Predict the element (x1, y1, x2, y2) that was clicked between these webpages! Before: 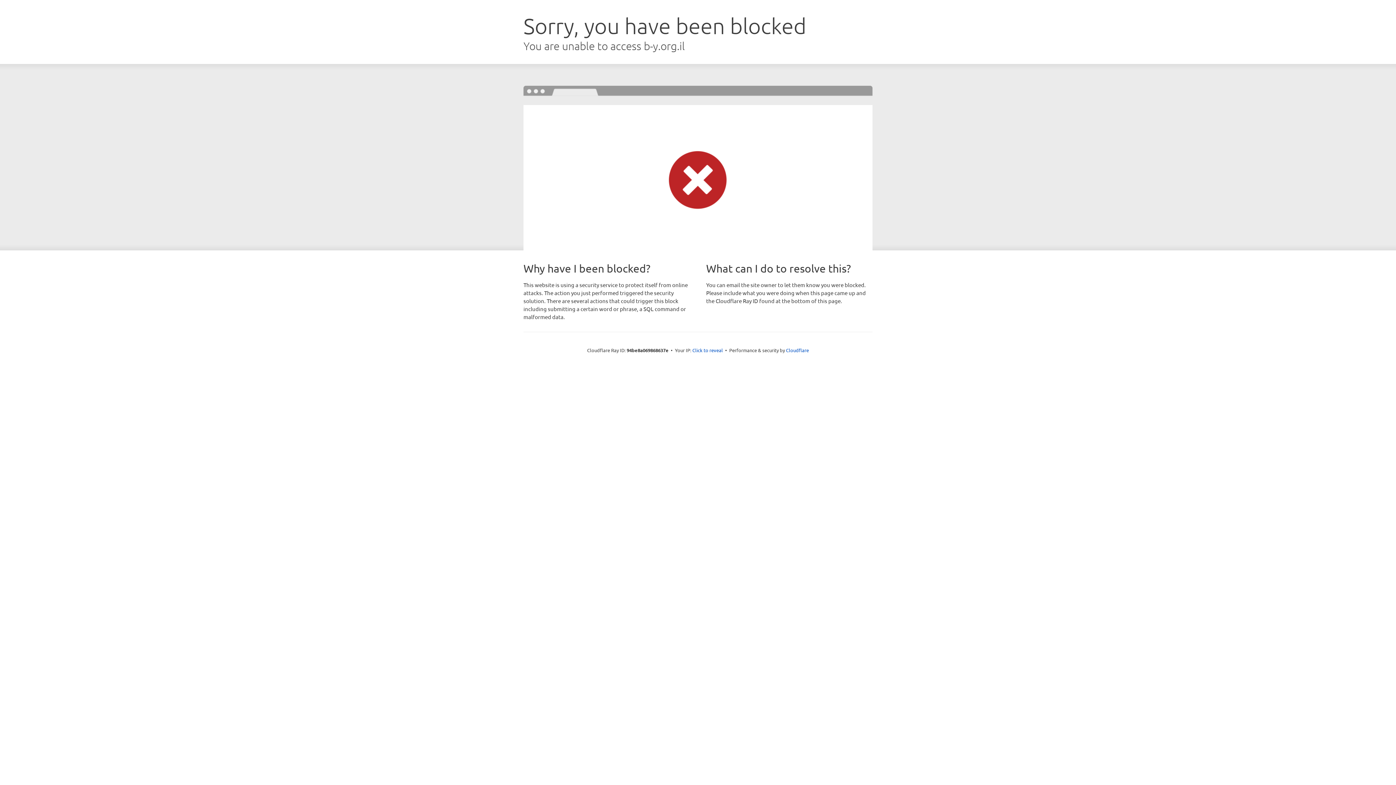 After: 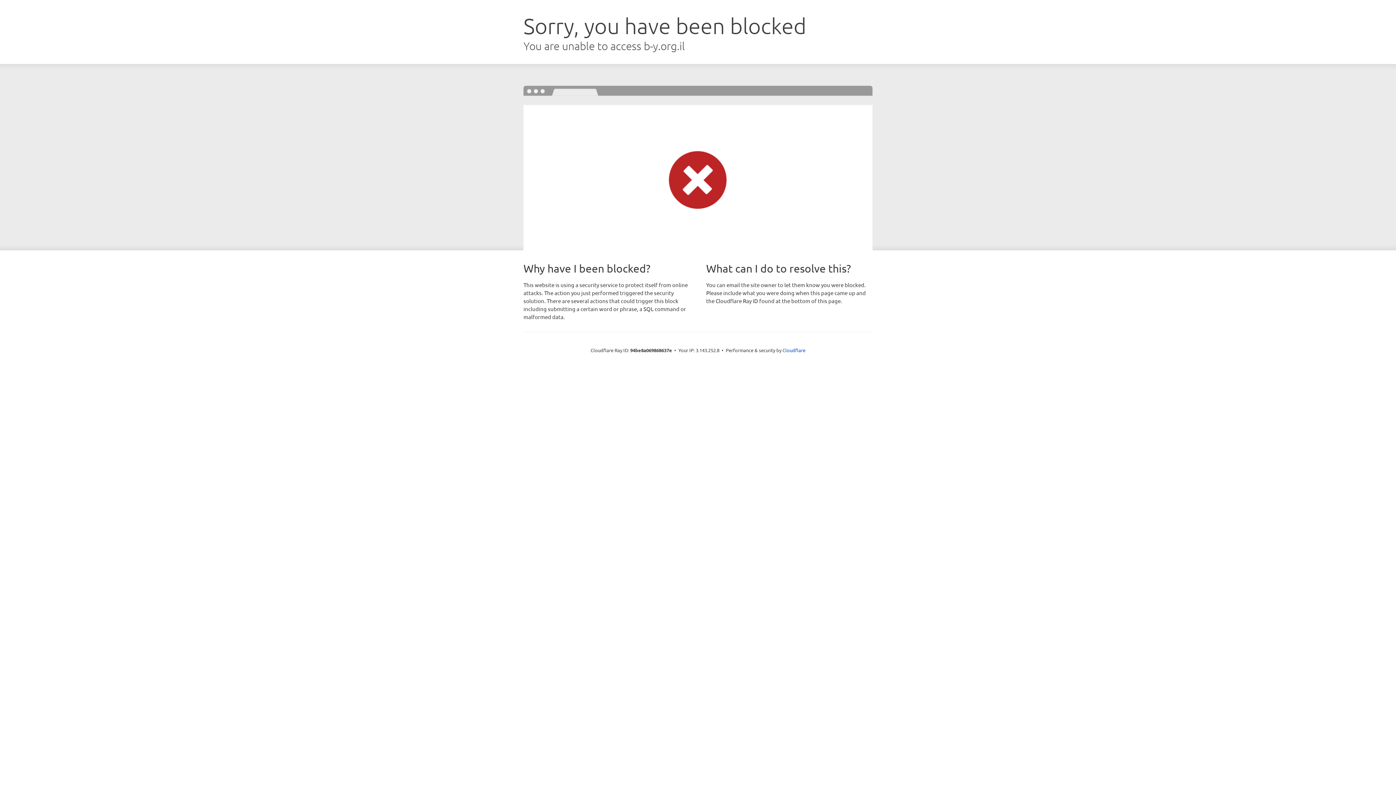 Action: bbox: (692, 346, 723, 353) label: Click to reveal